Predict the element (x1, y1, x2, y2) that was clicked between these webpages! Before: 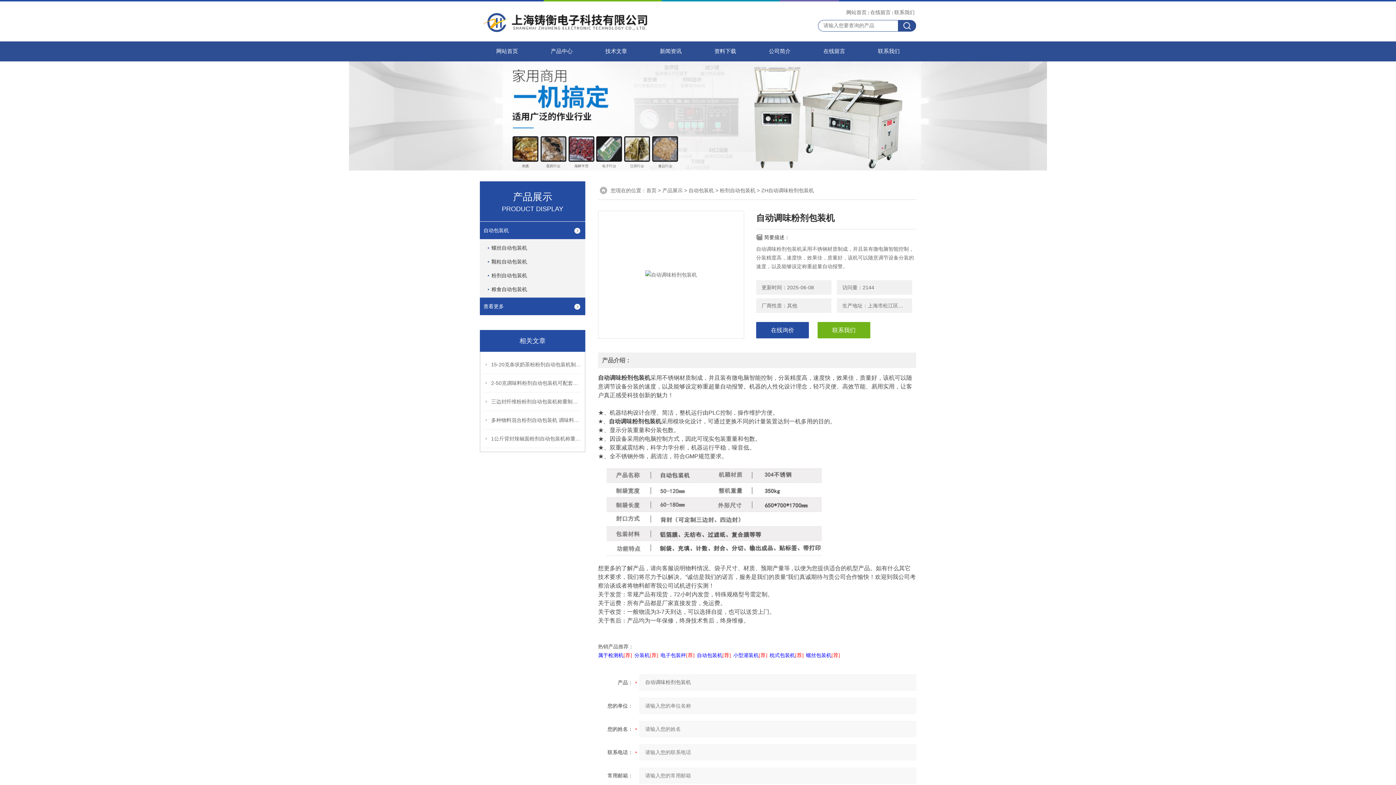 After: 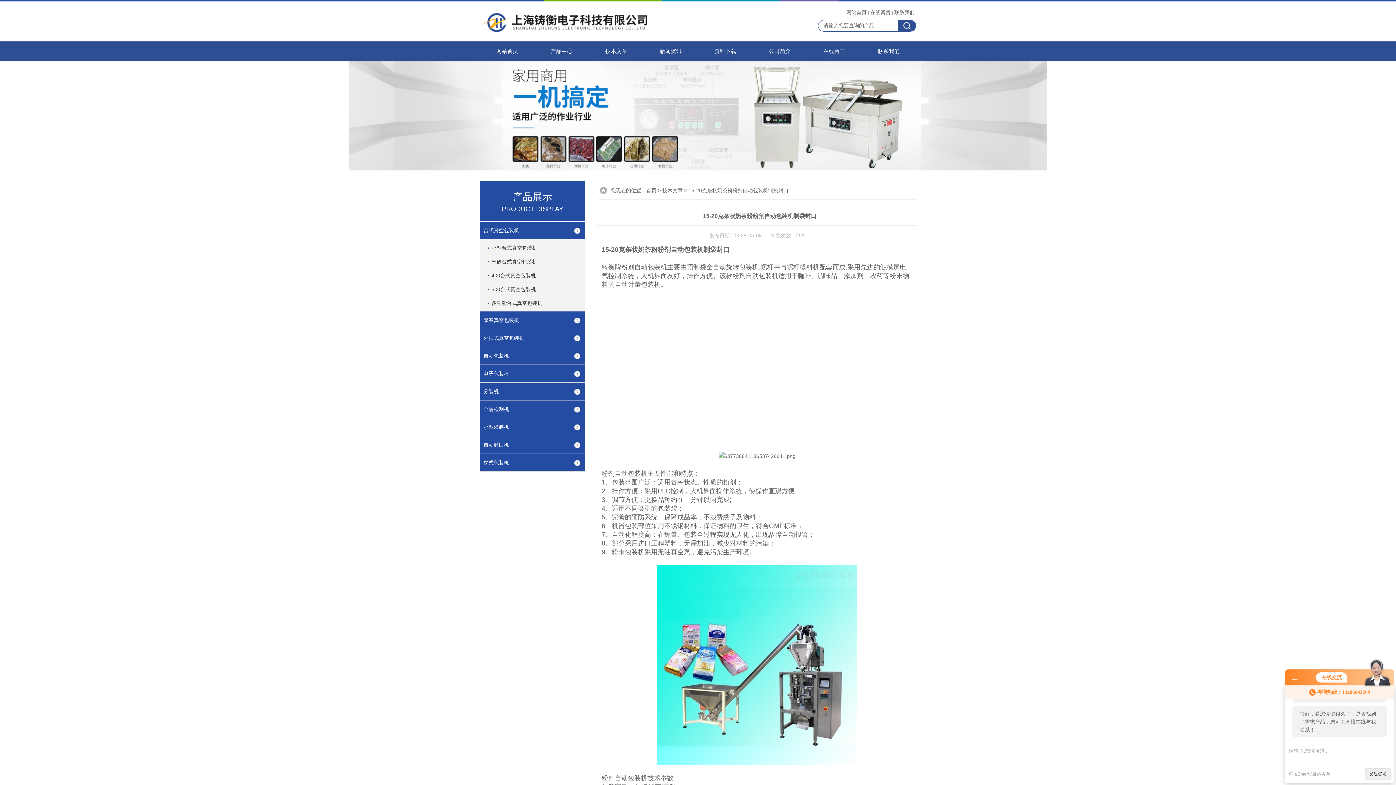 Action: bbox: (491, 355, 582, 373) label: 15-20克条状奶茶粉粉剂自动包装机制袋封口